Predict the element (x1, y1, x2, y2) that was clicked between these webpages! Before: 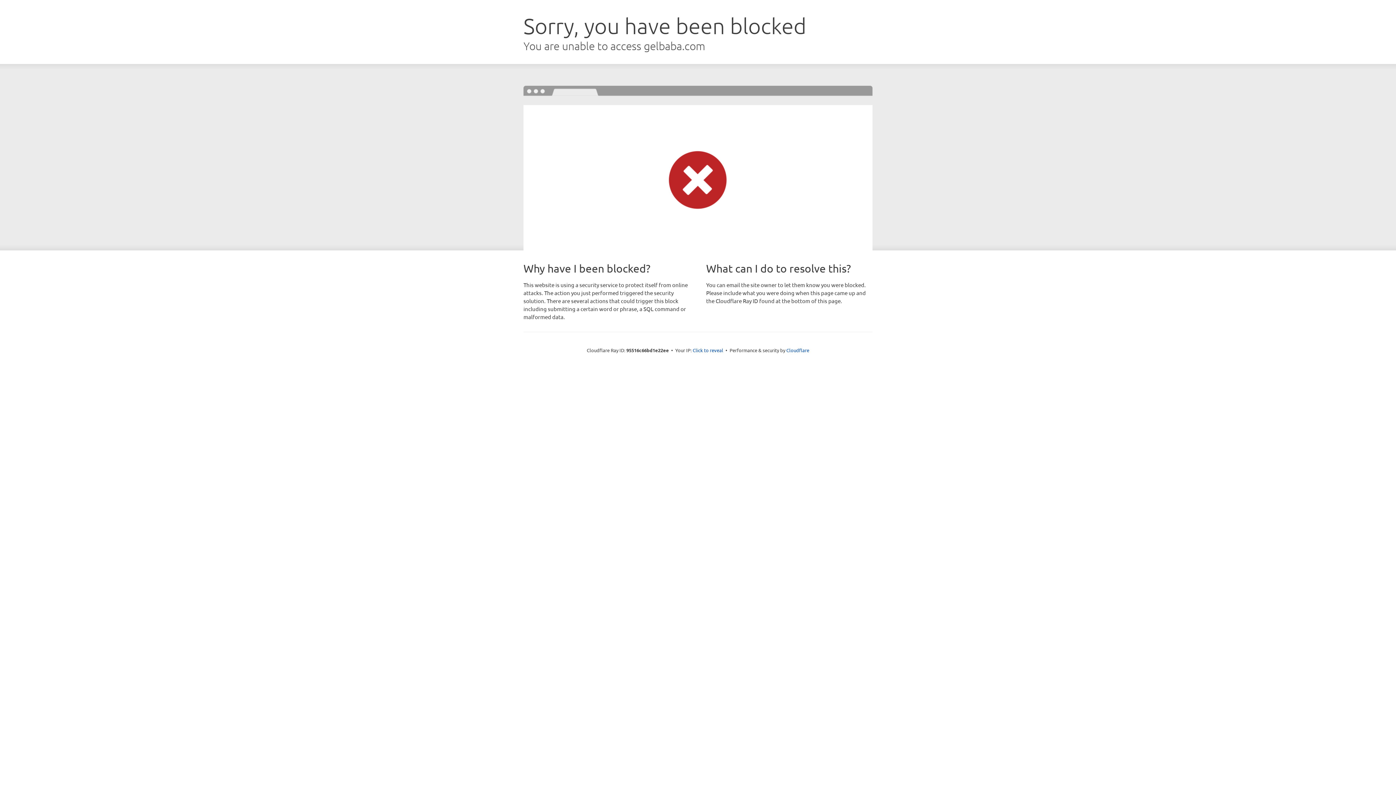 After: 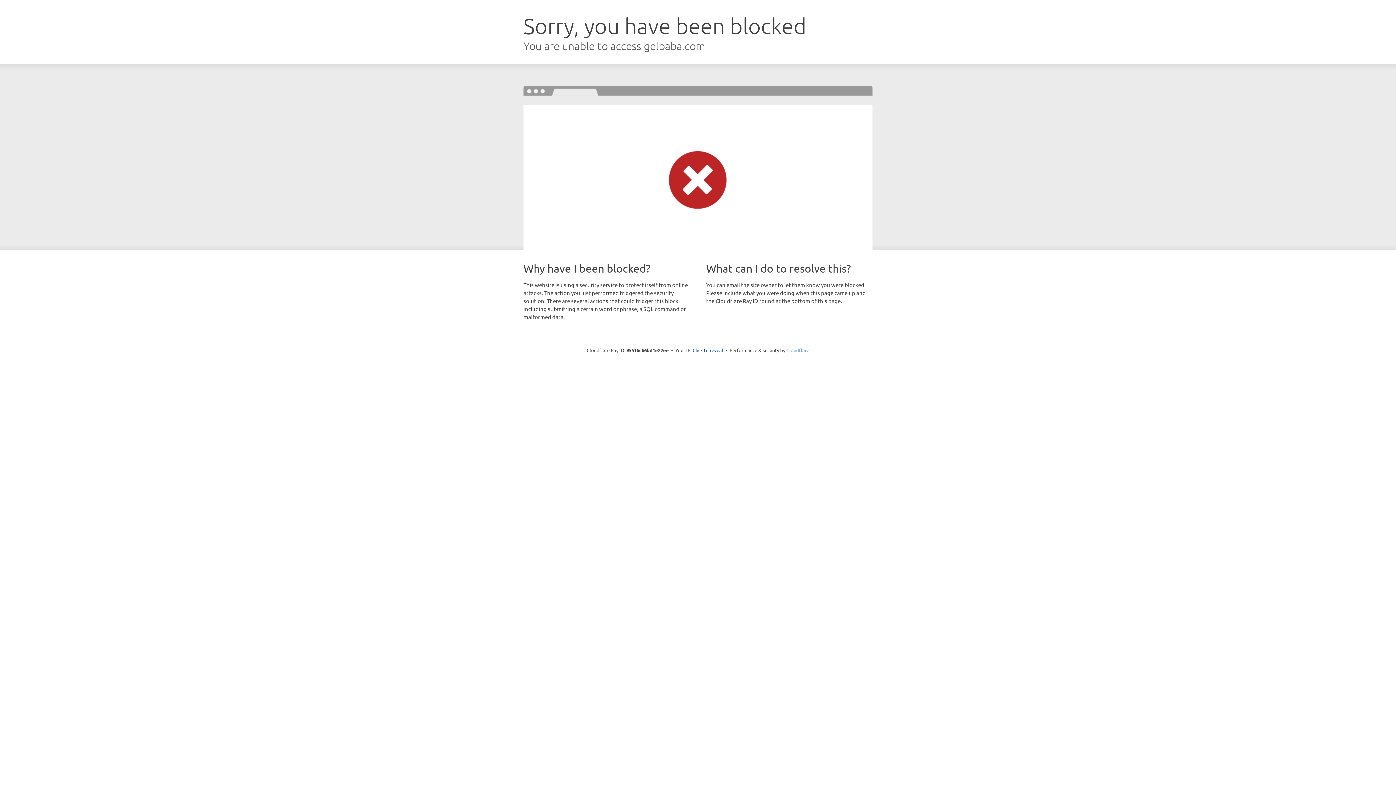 Action: label: Cloudflare bbox: (786, 347, 809, 353)